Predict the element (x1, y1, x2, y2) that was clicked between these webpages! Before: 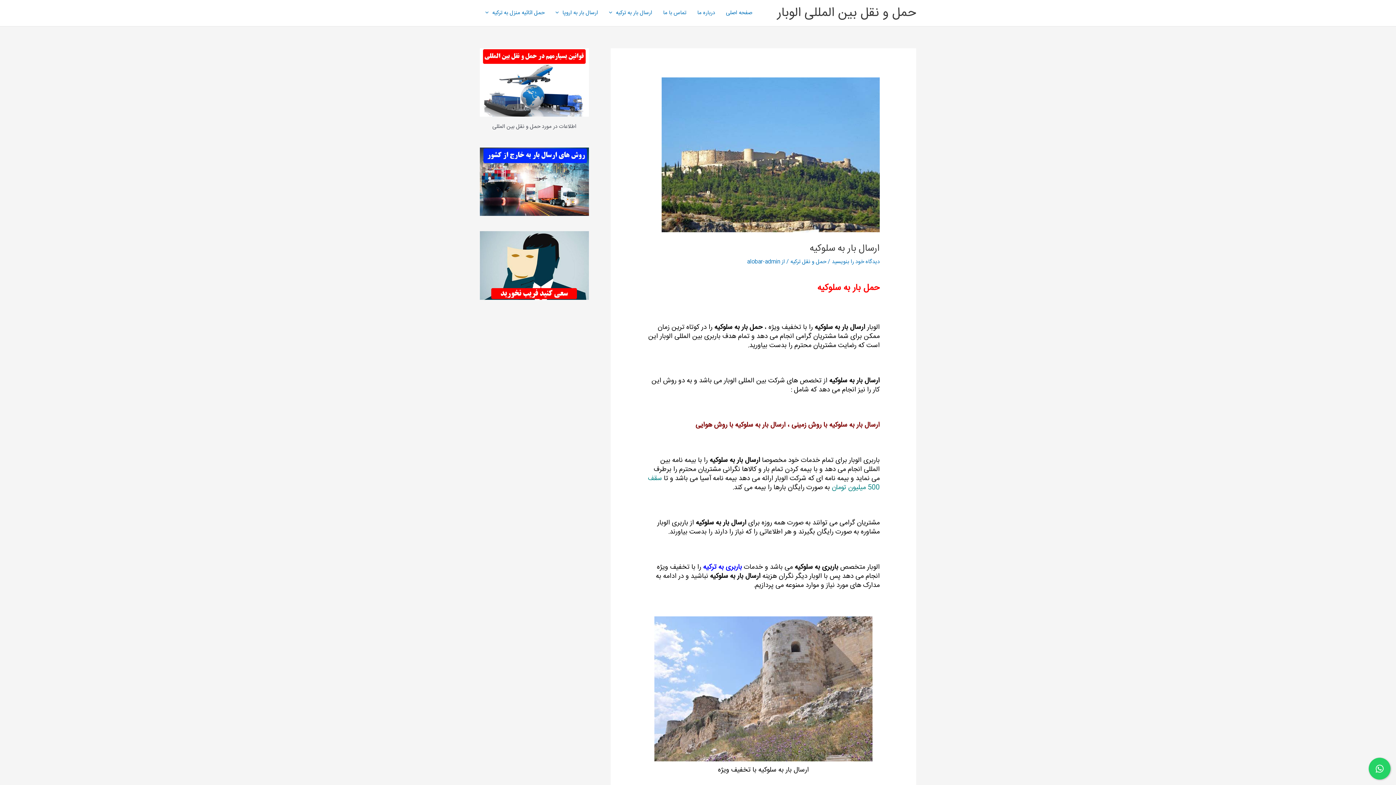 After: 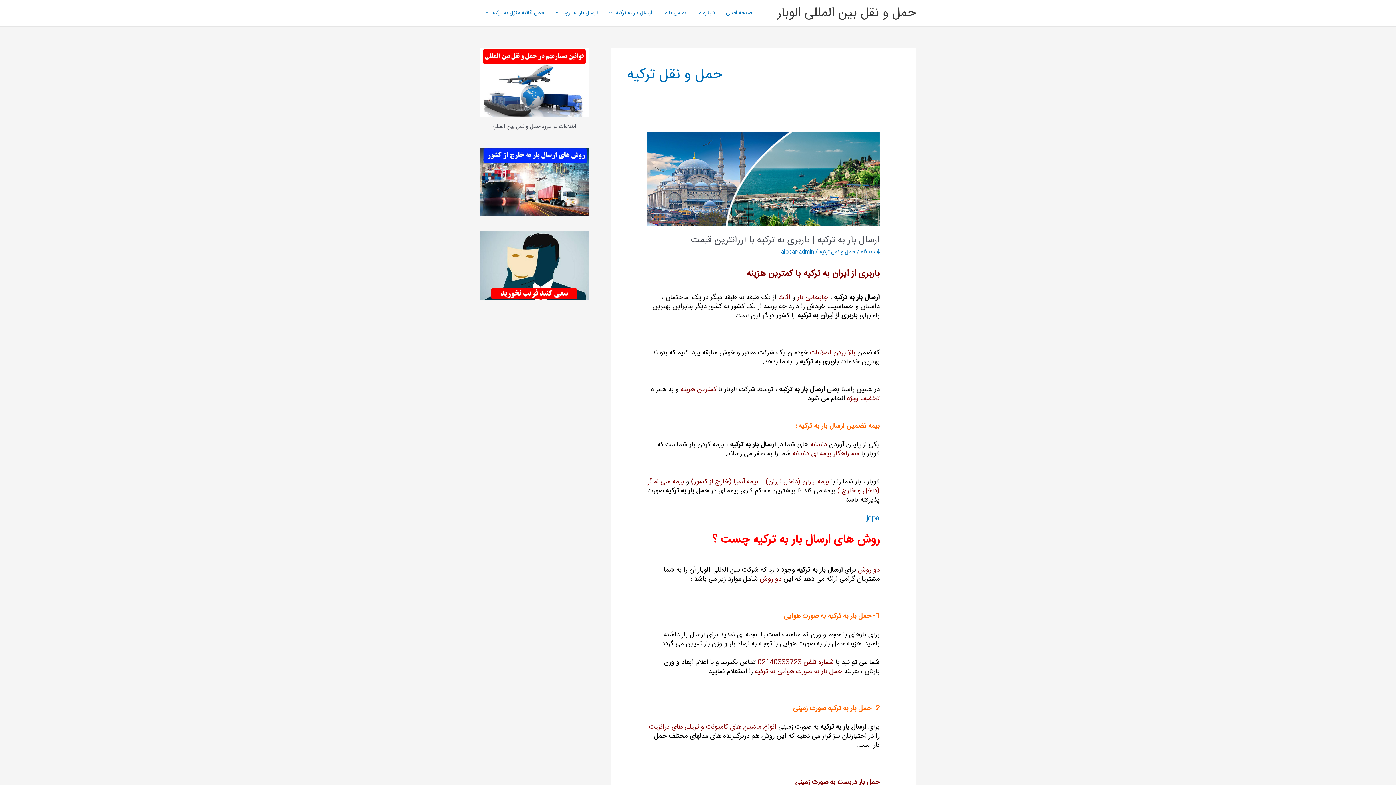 Action: label: حمل و نقل ترکیه bbox: (790, 257, 826, 266)